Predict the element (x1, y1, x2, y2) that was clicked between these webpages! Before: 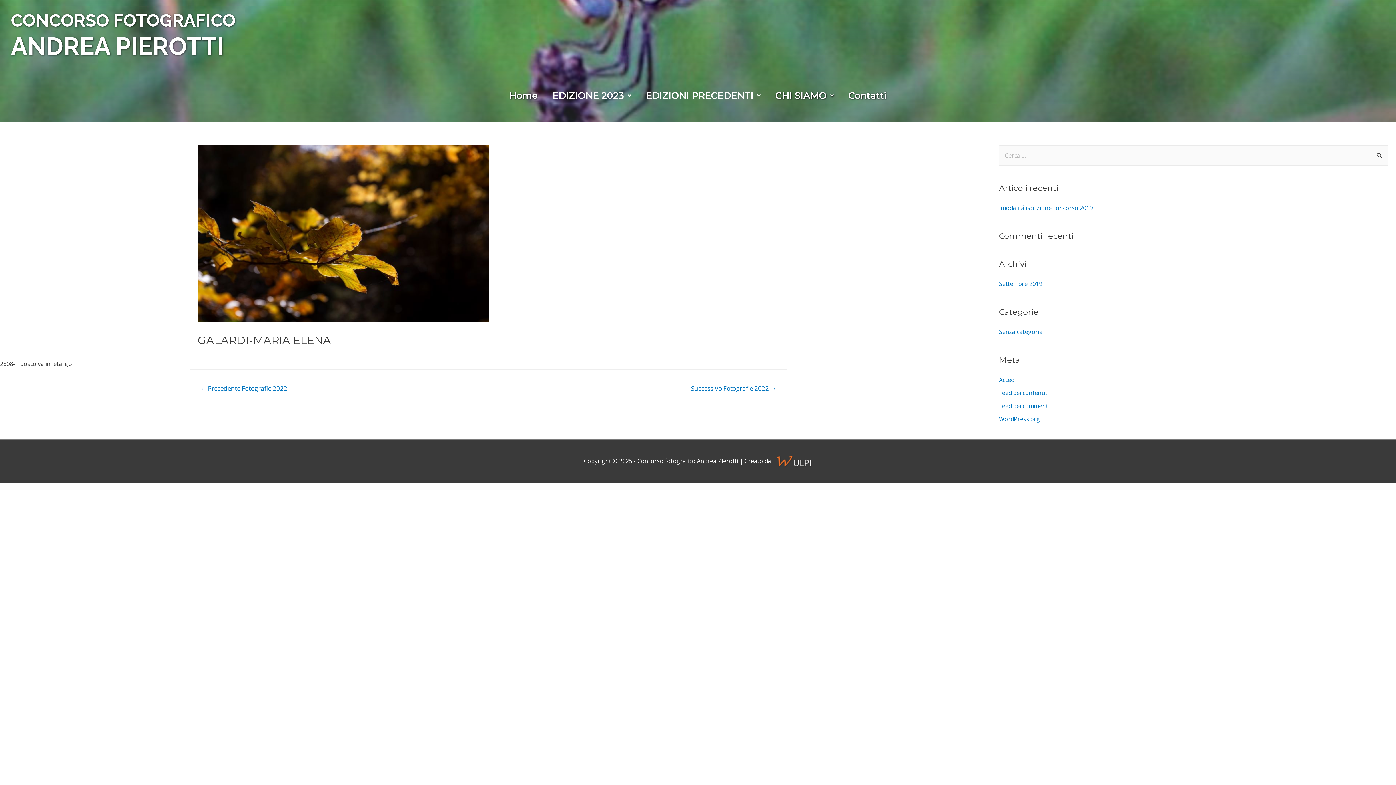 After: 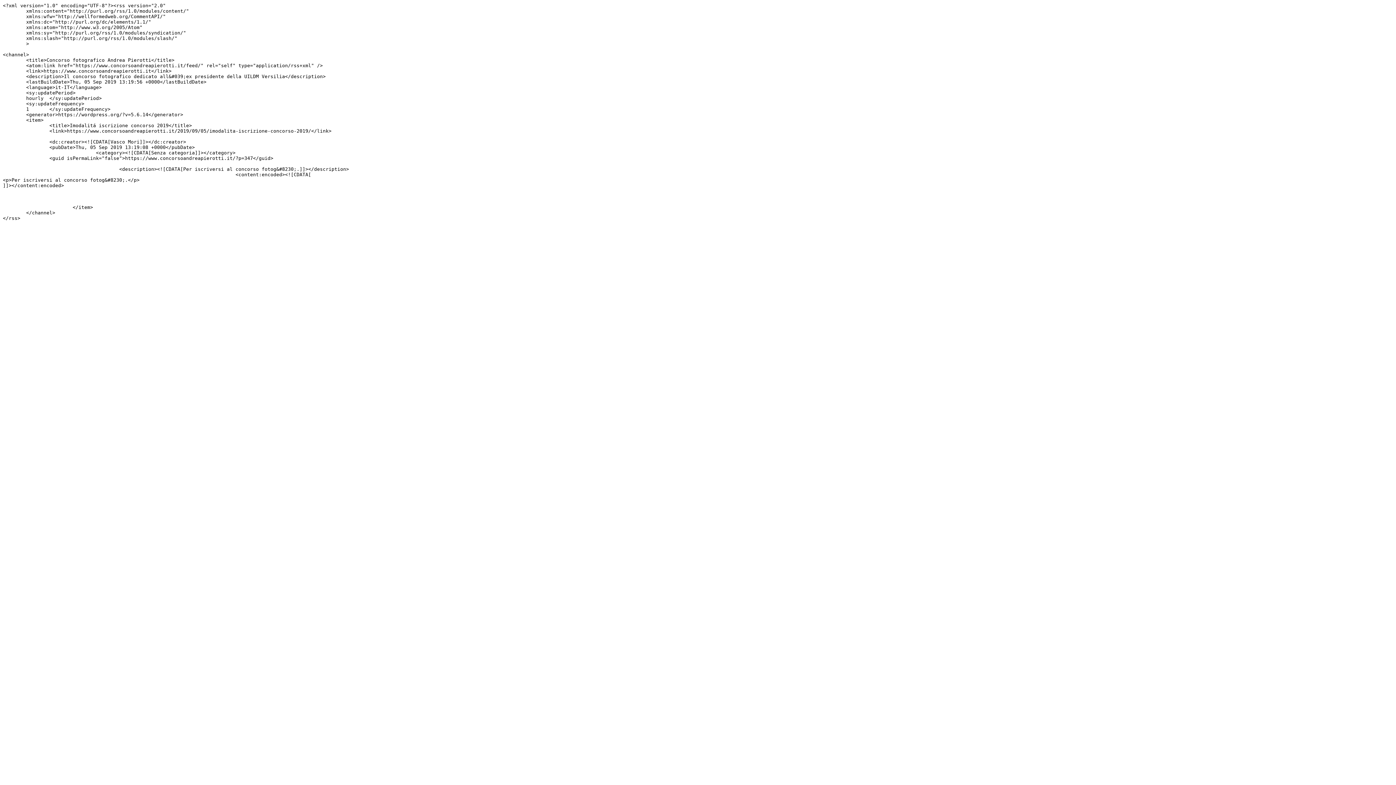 Action: bbox: (999, 389, 1049, 397) label: Feed dei contenuti